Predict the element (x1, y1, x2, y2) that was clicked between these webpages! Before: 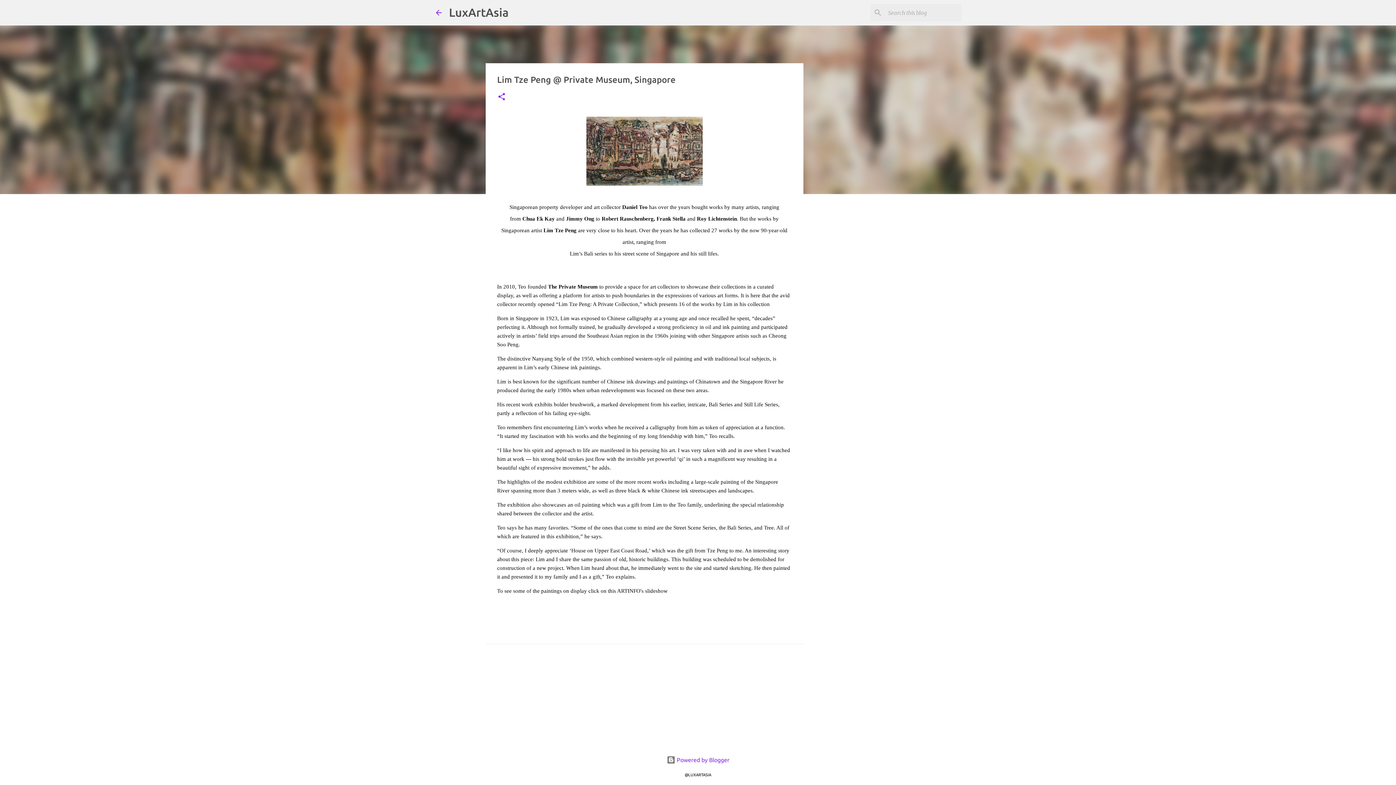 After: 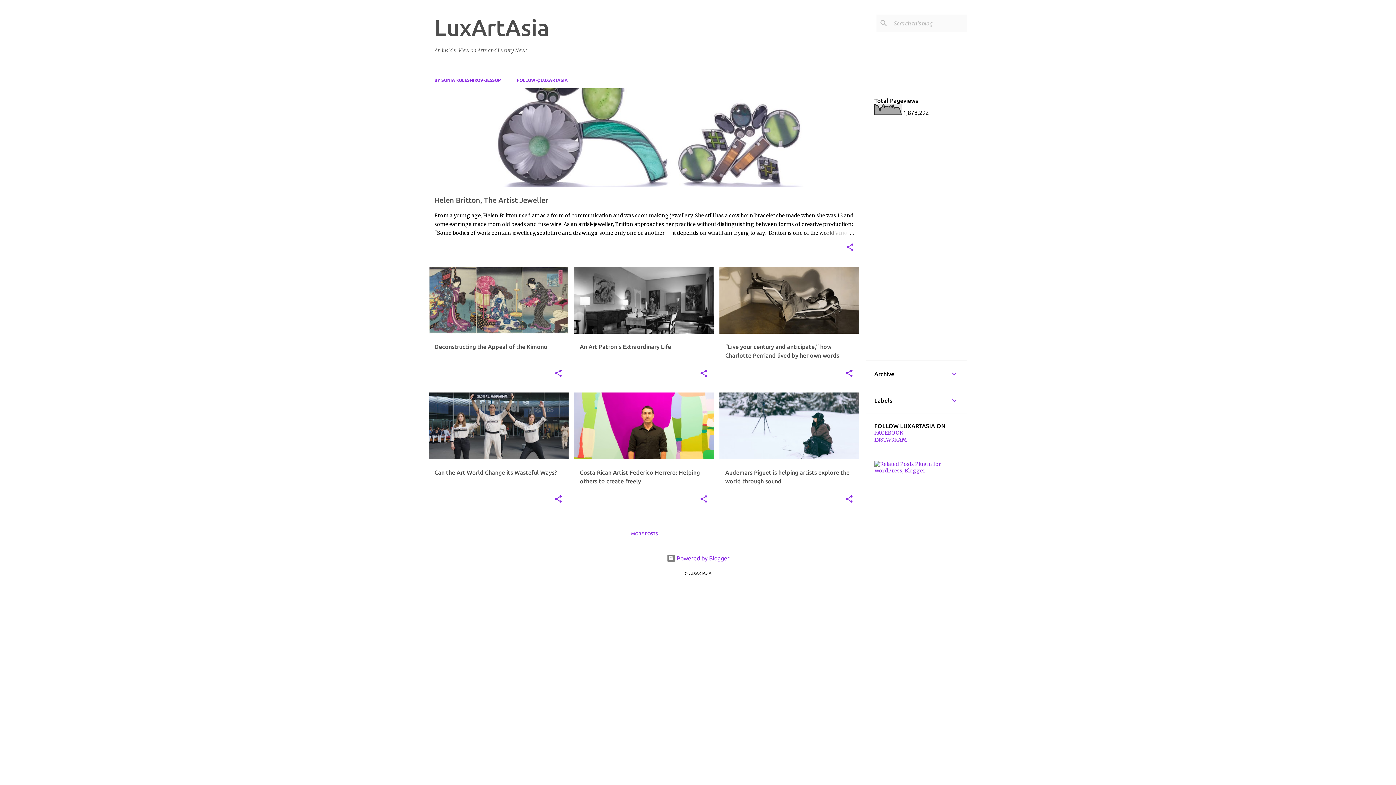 Action: bbox: (449, 5, 508, 18) label: LuxArtAsia